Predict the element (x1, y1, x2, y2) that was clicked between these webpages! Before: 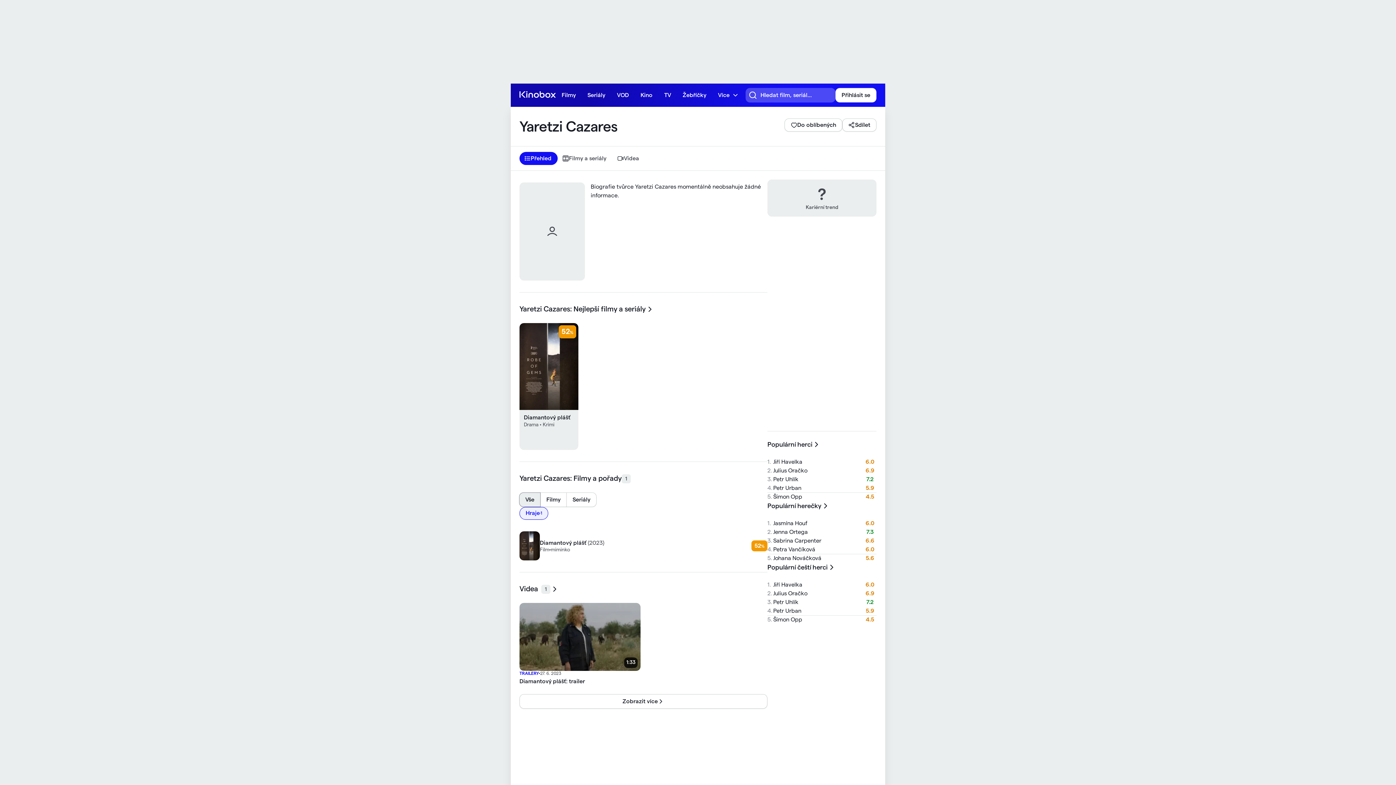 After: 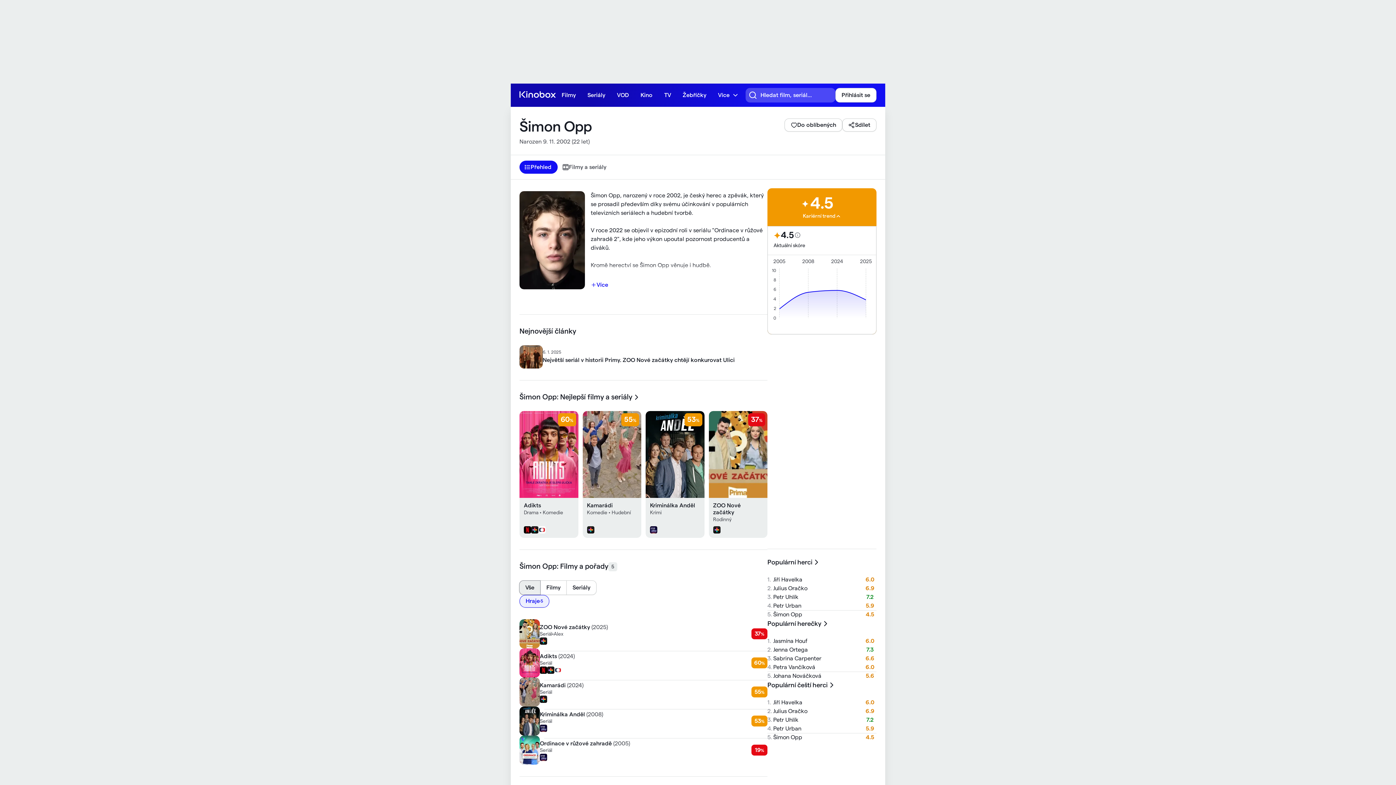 Action: label: Šimon Opp

4.5 bbox: (767, 492, 876, 501)